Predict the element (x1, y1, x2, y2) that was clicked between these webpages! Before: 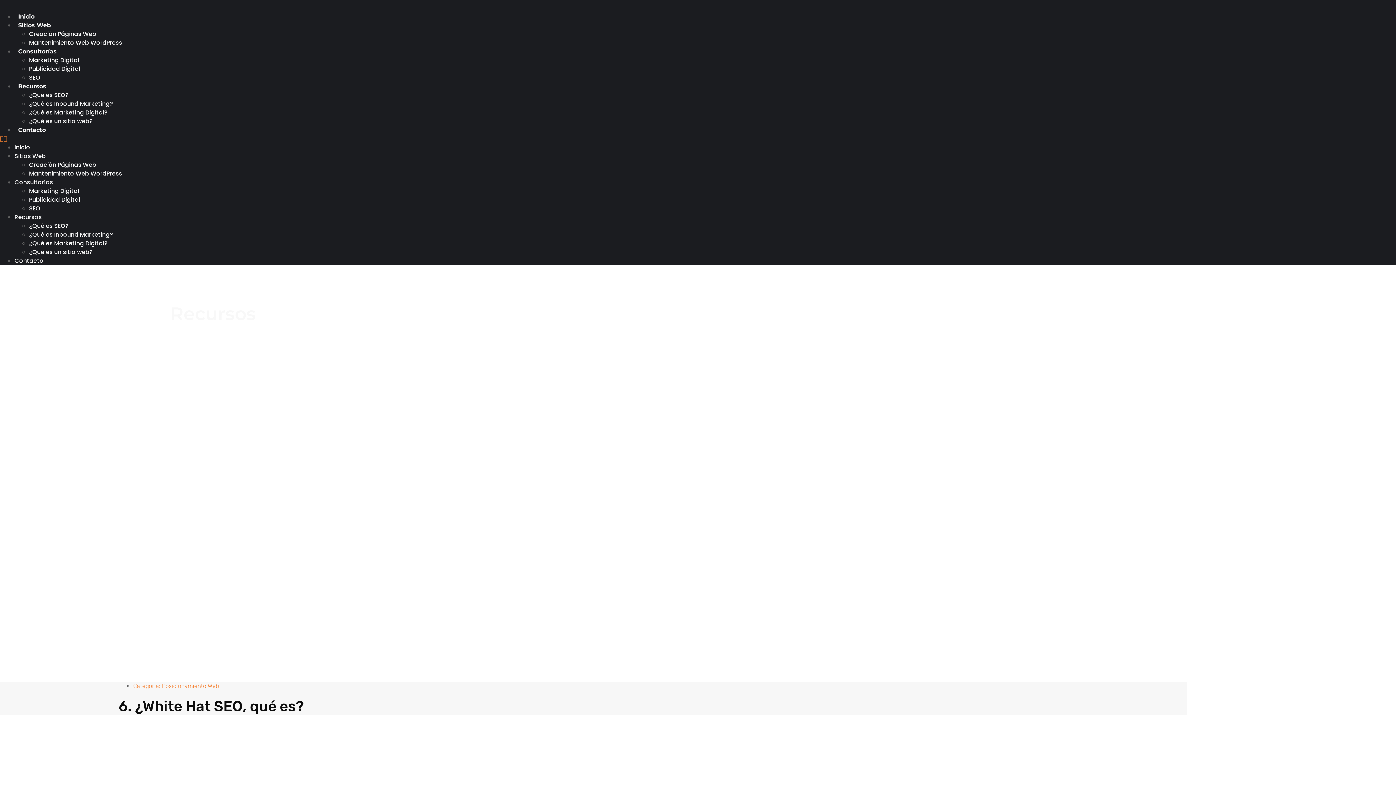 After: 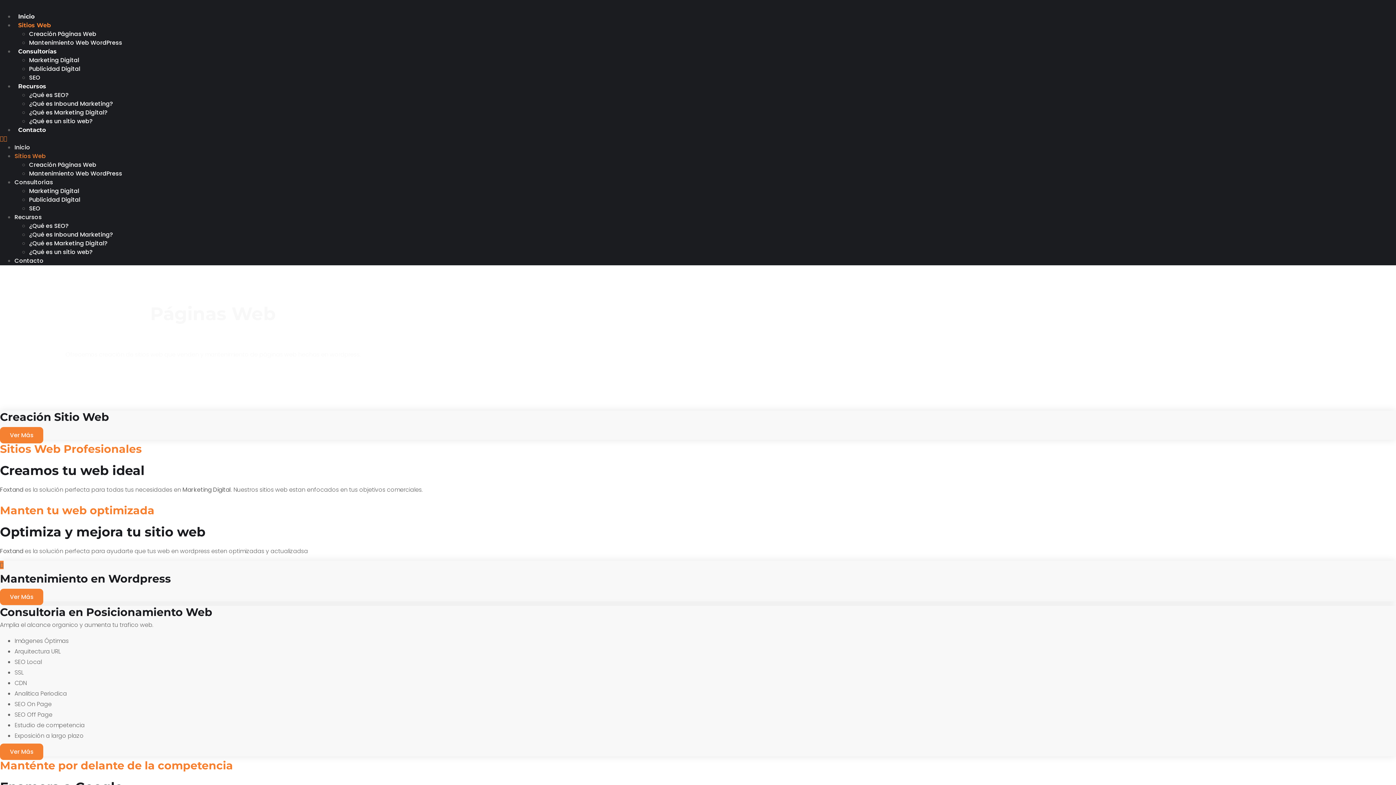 Action: label: Sitios Web bbox: (14, 21, 54, 28)